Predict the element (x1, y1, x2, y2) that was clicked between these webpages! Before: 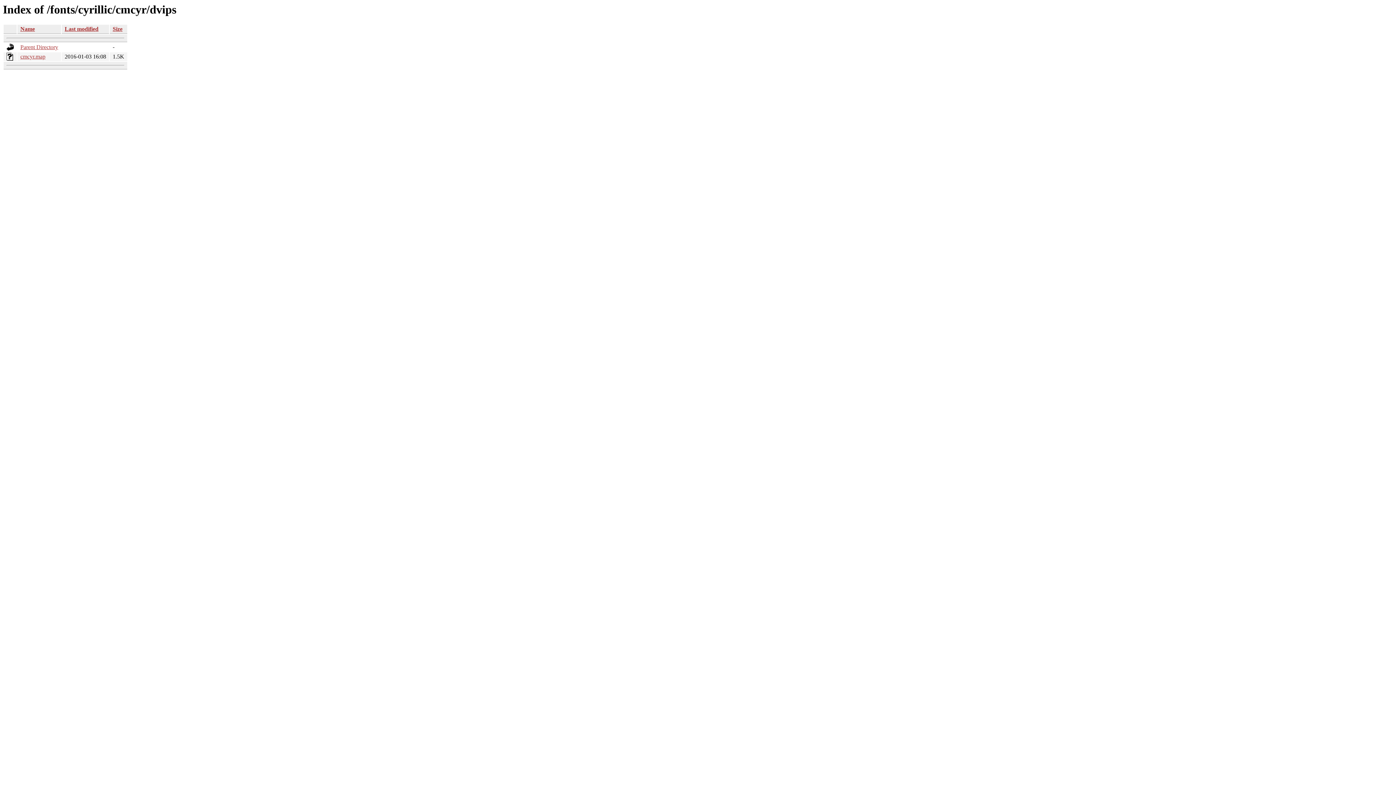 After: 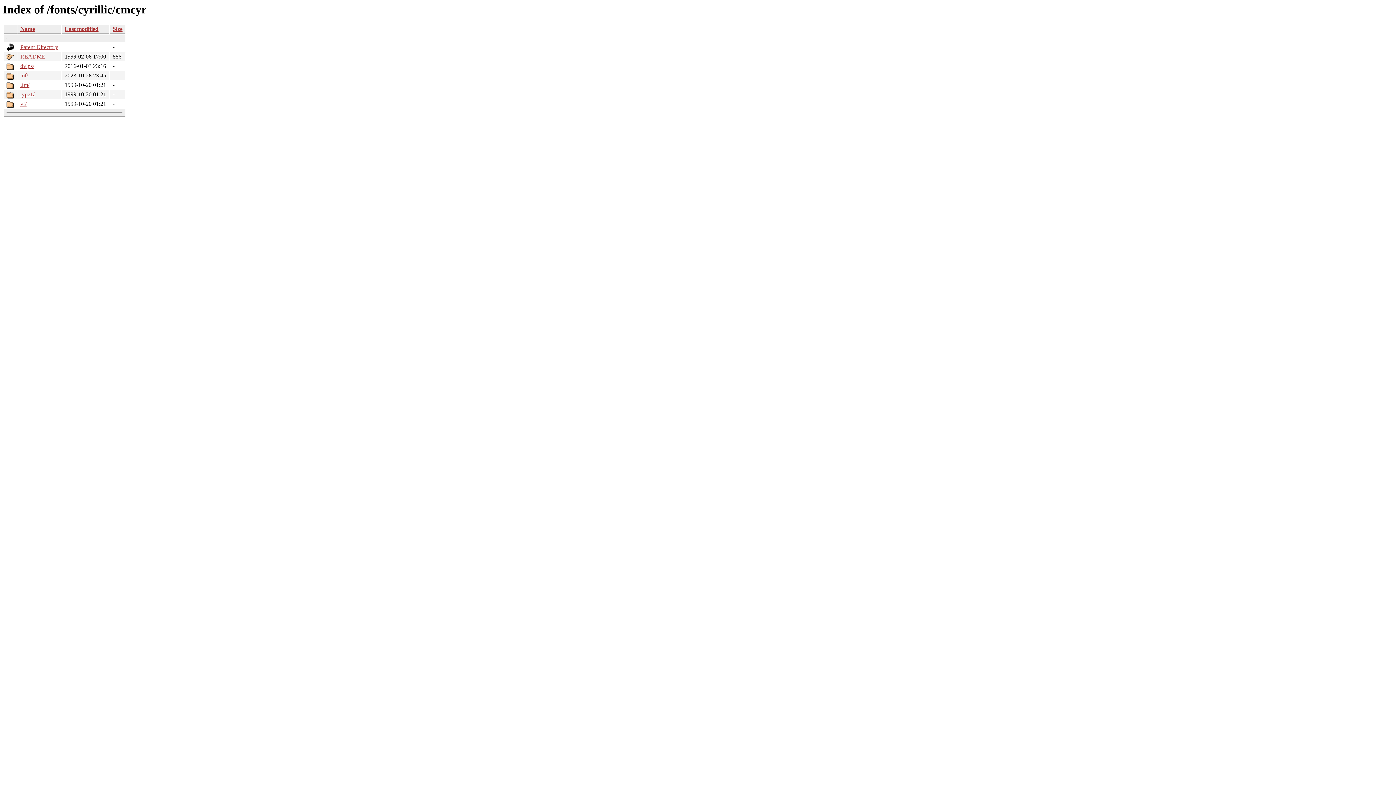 Action: label: Parent Directory bbox: (20, 44, 58, 50)